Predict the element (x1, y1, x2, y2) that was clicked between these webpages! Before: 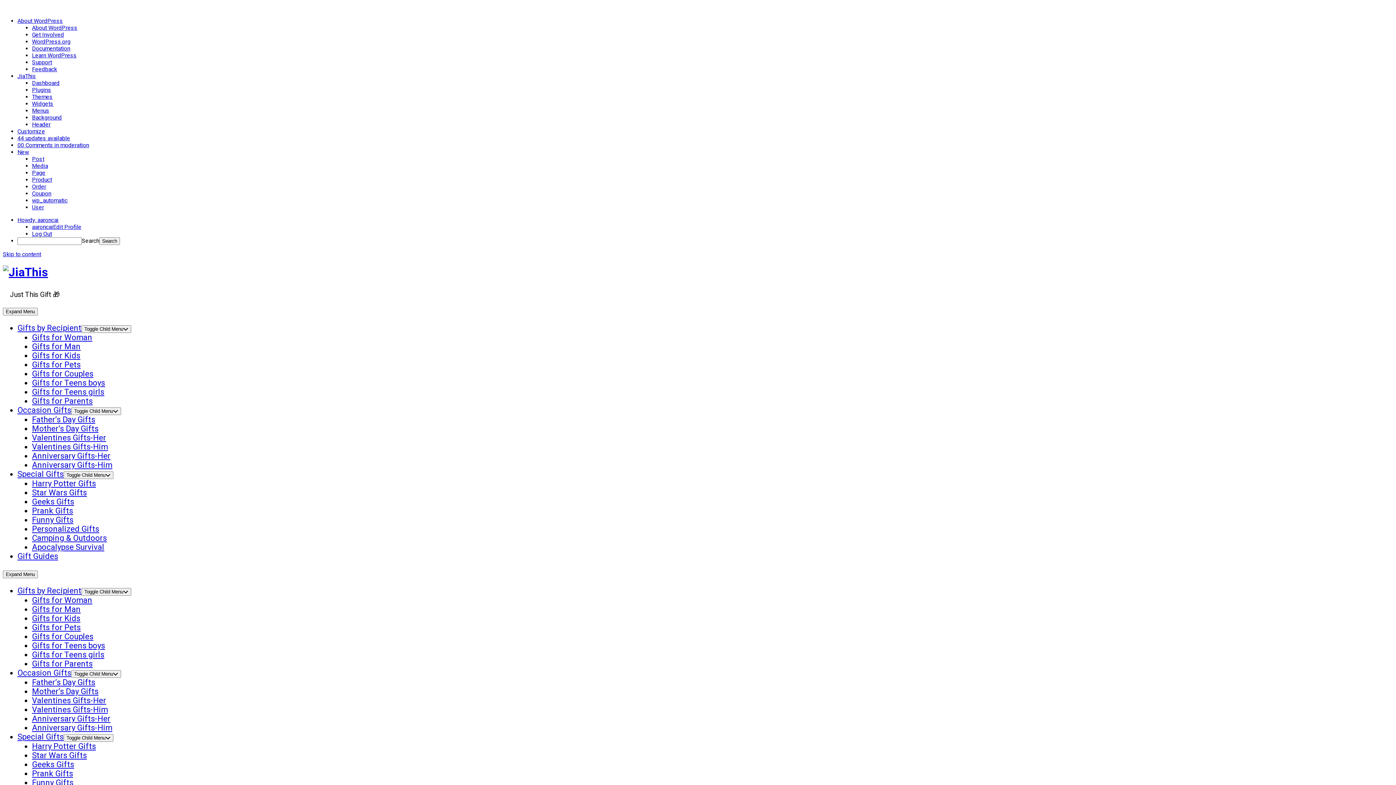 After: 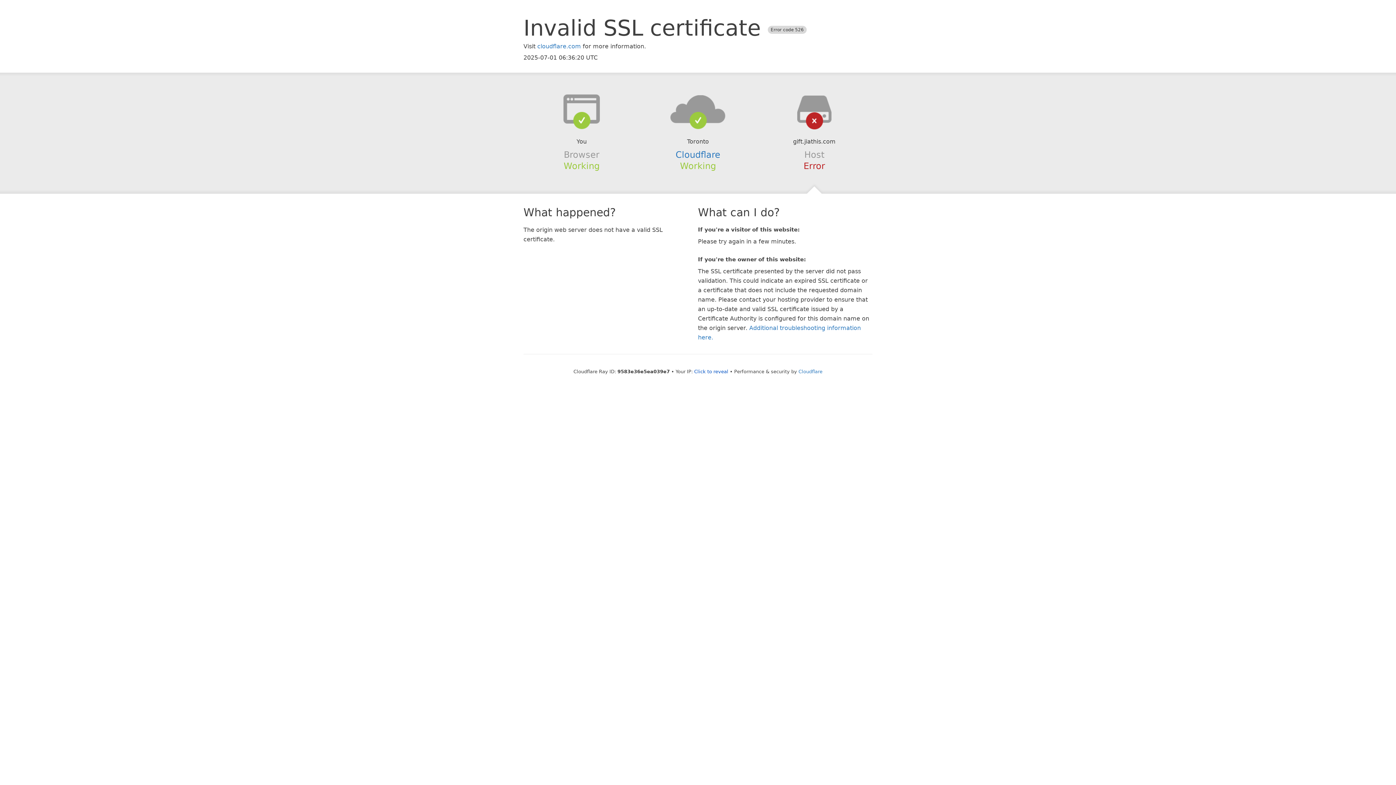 Action: bbox: (32, 687, 98, 696) label: Mother’s Day Gifts